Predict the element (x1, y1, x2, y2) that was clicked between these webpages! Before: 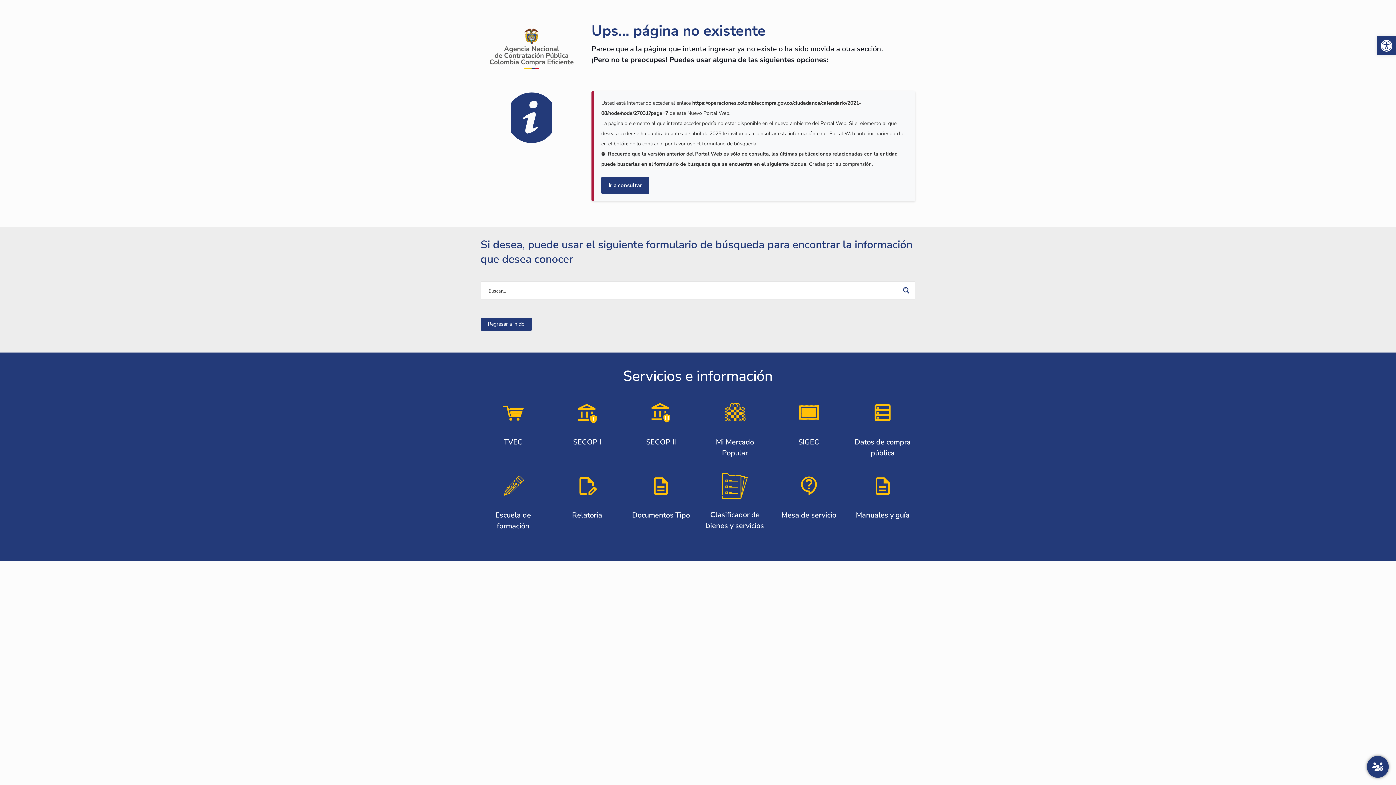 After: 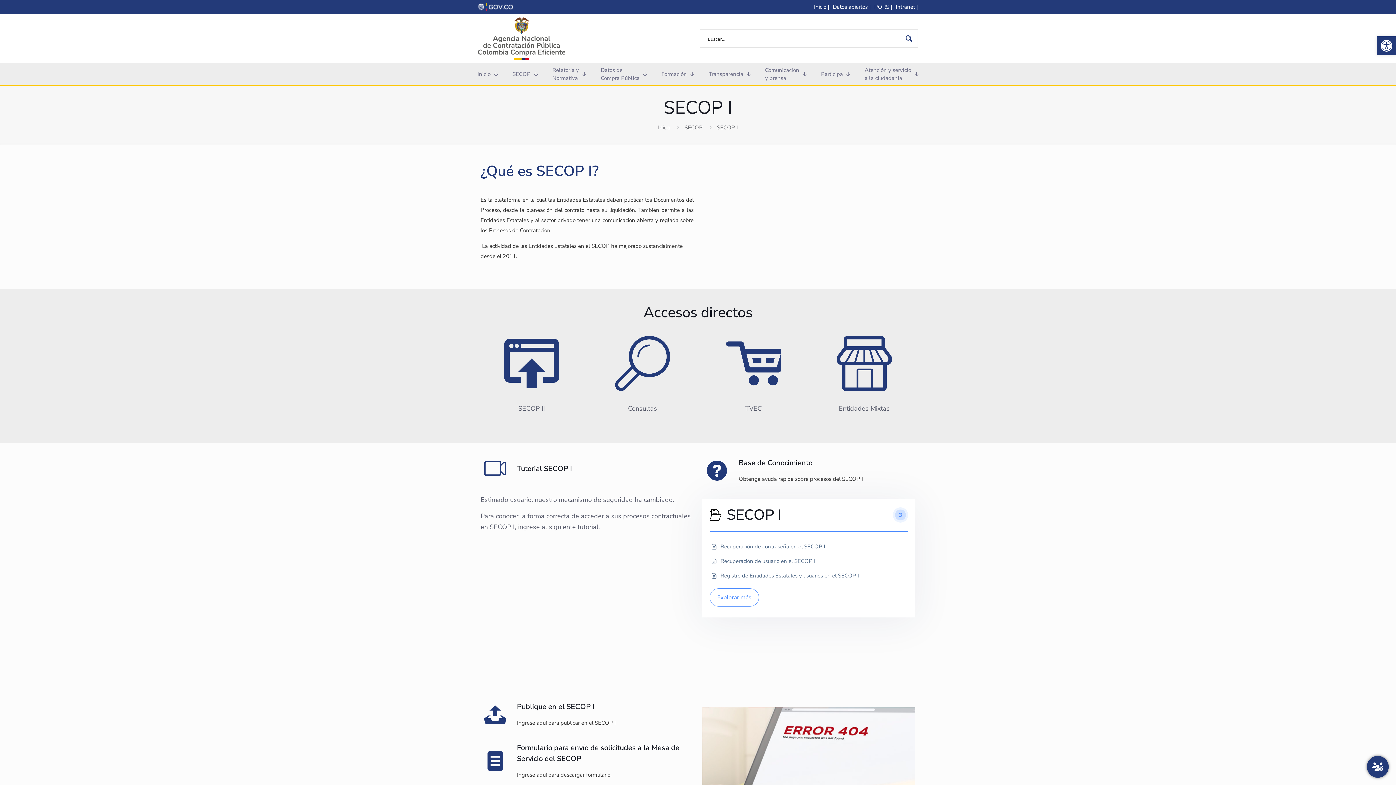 Action: label: SECOP I bbox: (554, 400, 619, 447)